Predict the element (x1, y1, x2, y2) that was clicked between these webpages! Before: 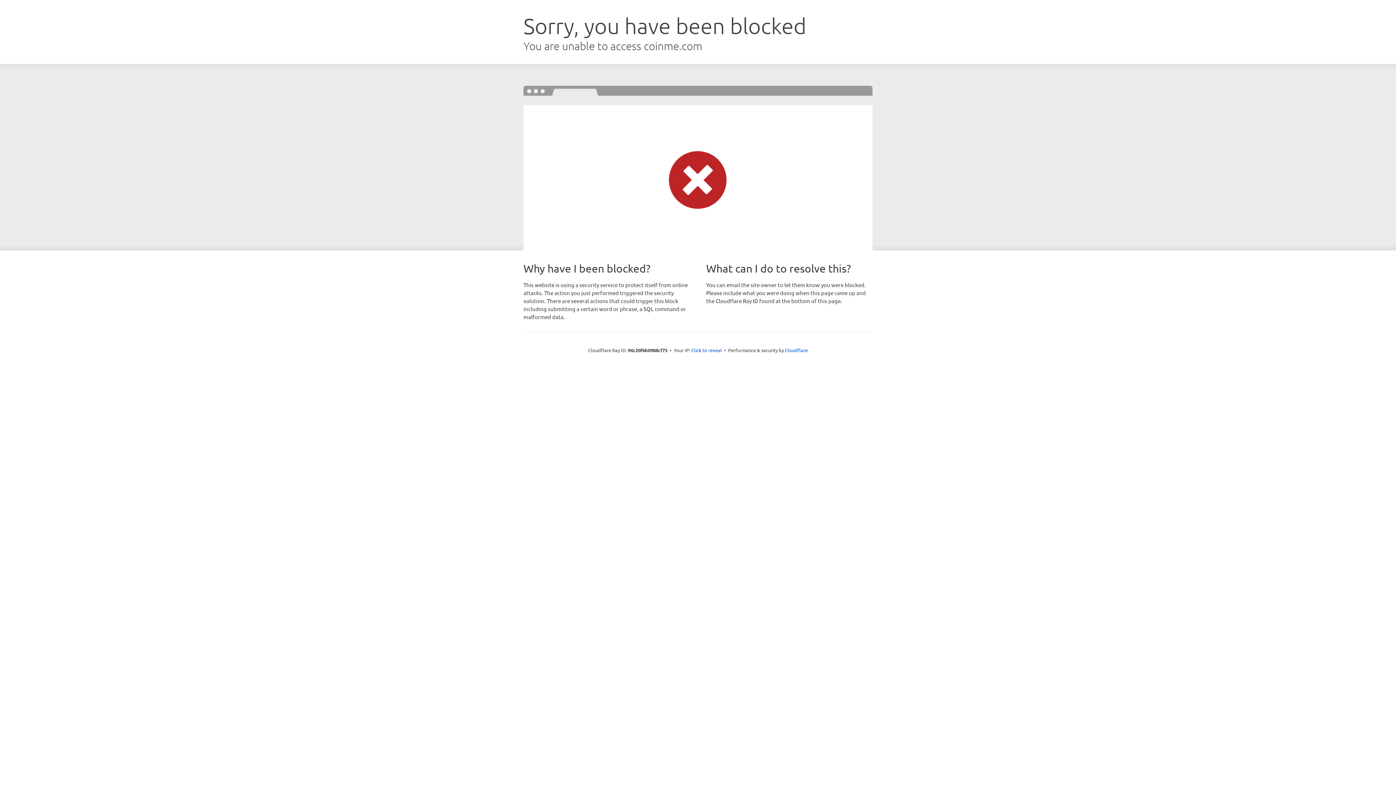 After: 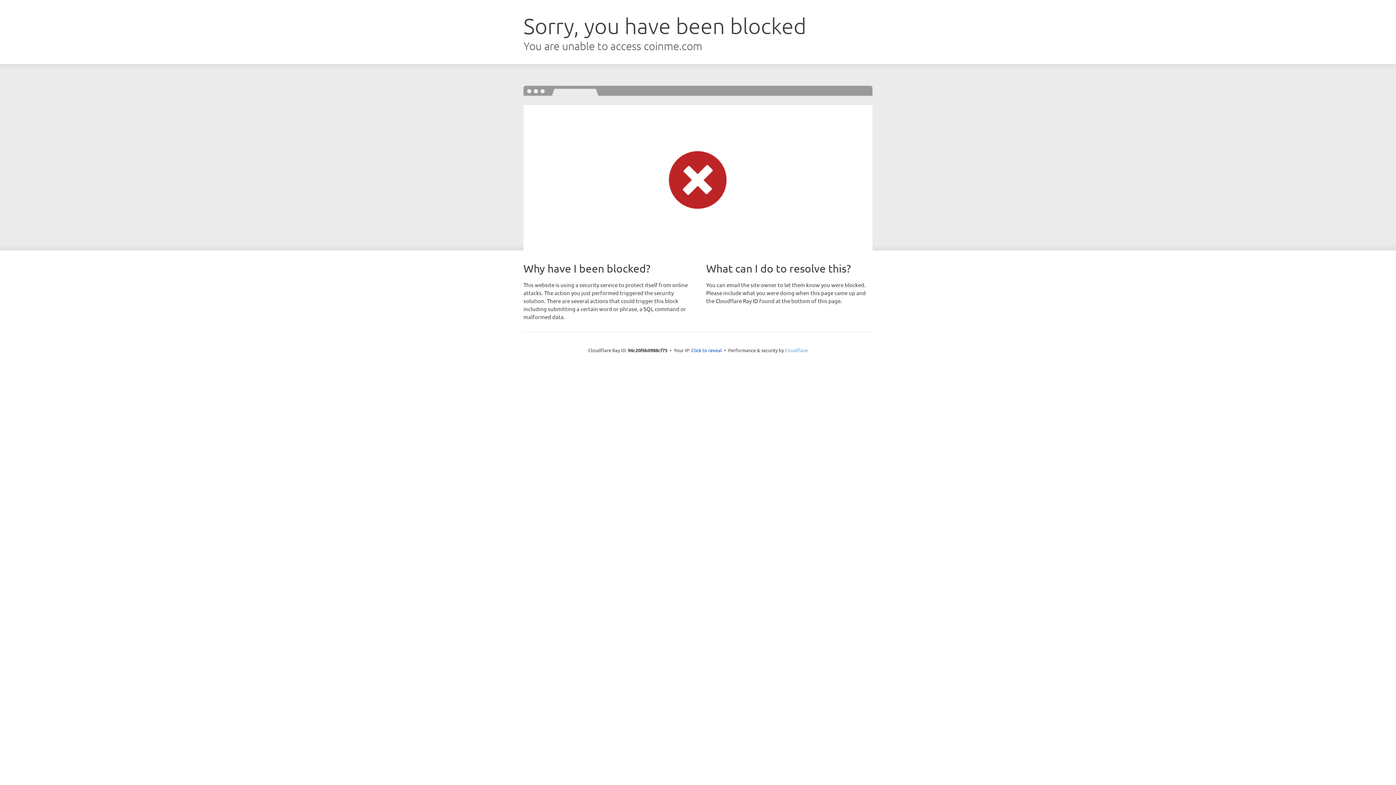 Action: label: Cloudflare bbox: (785, 347, 808, 353)